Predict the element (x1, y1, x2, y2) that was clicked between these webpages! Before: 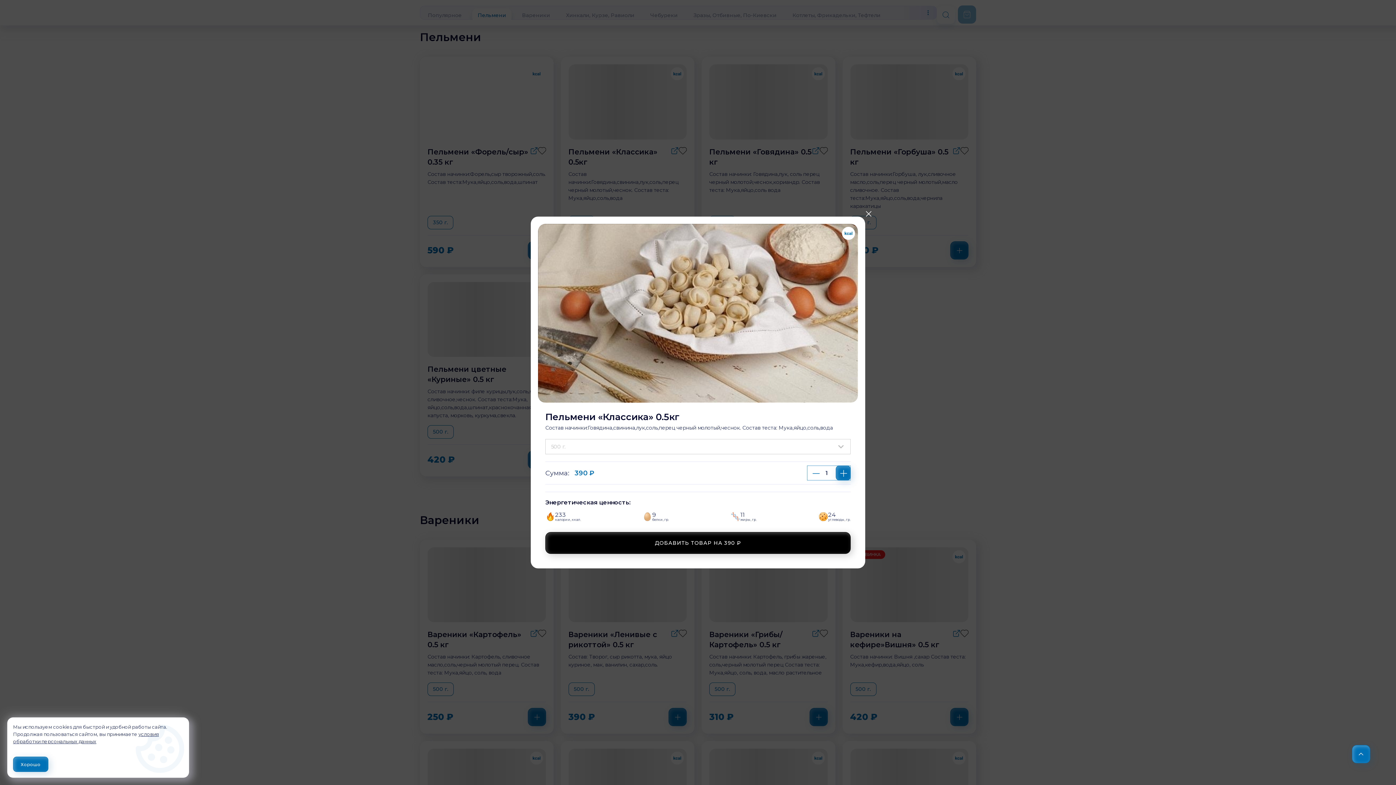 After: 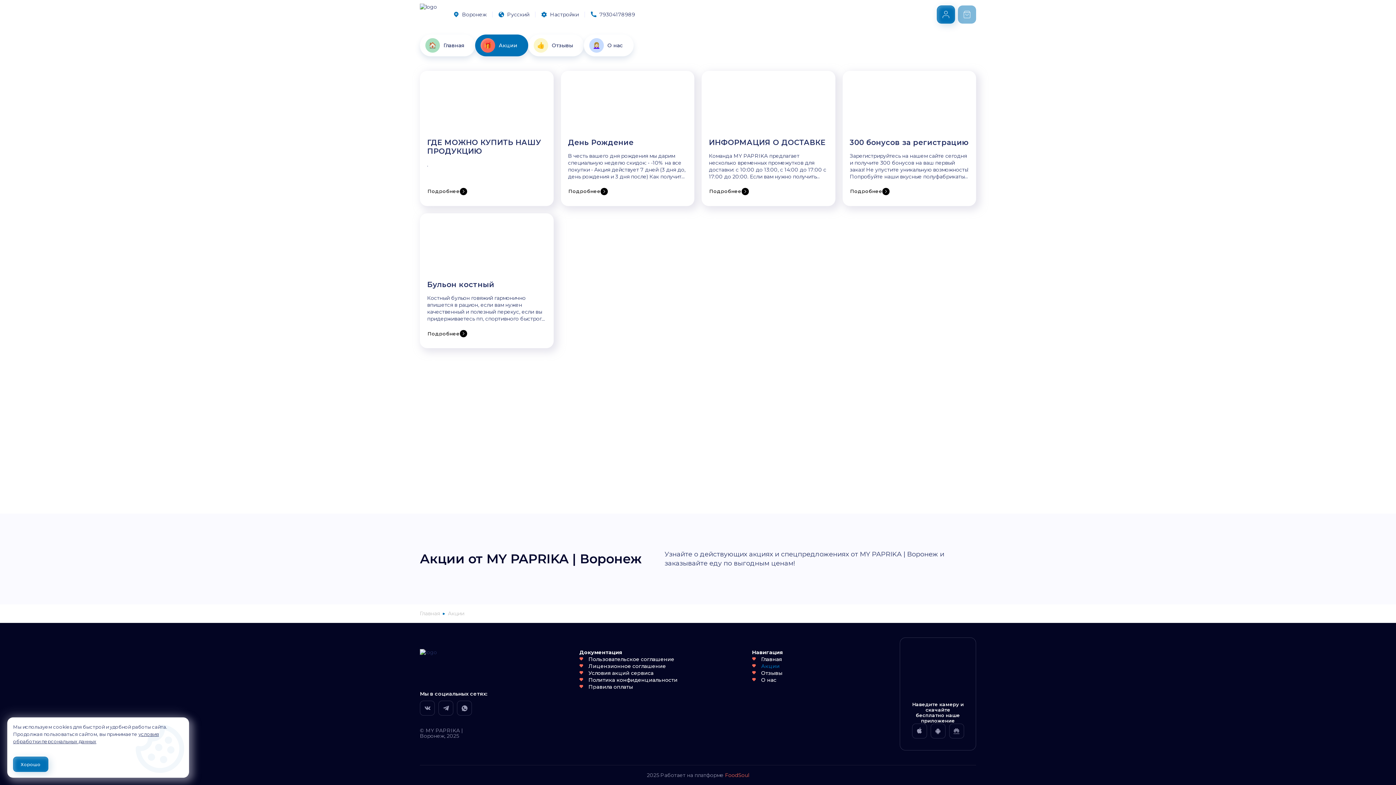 Action: bbox: (756, 667, 770, 673) label: Акции